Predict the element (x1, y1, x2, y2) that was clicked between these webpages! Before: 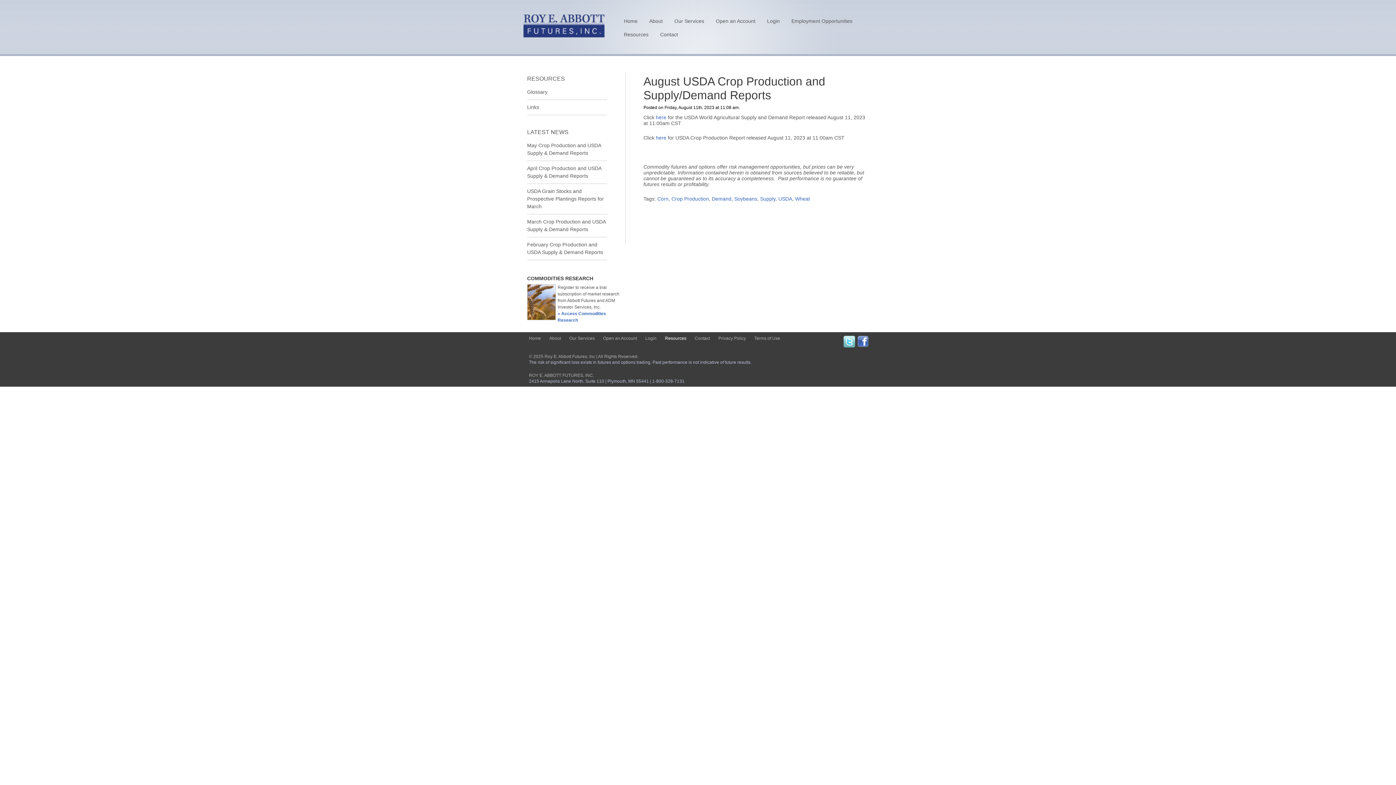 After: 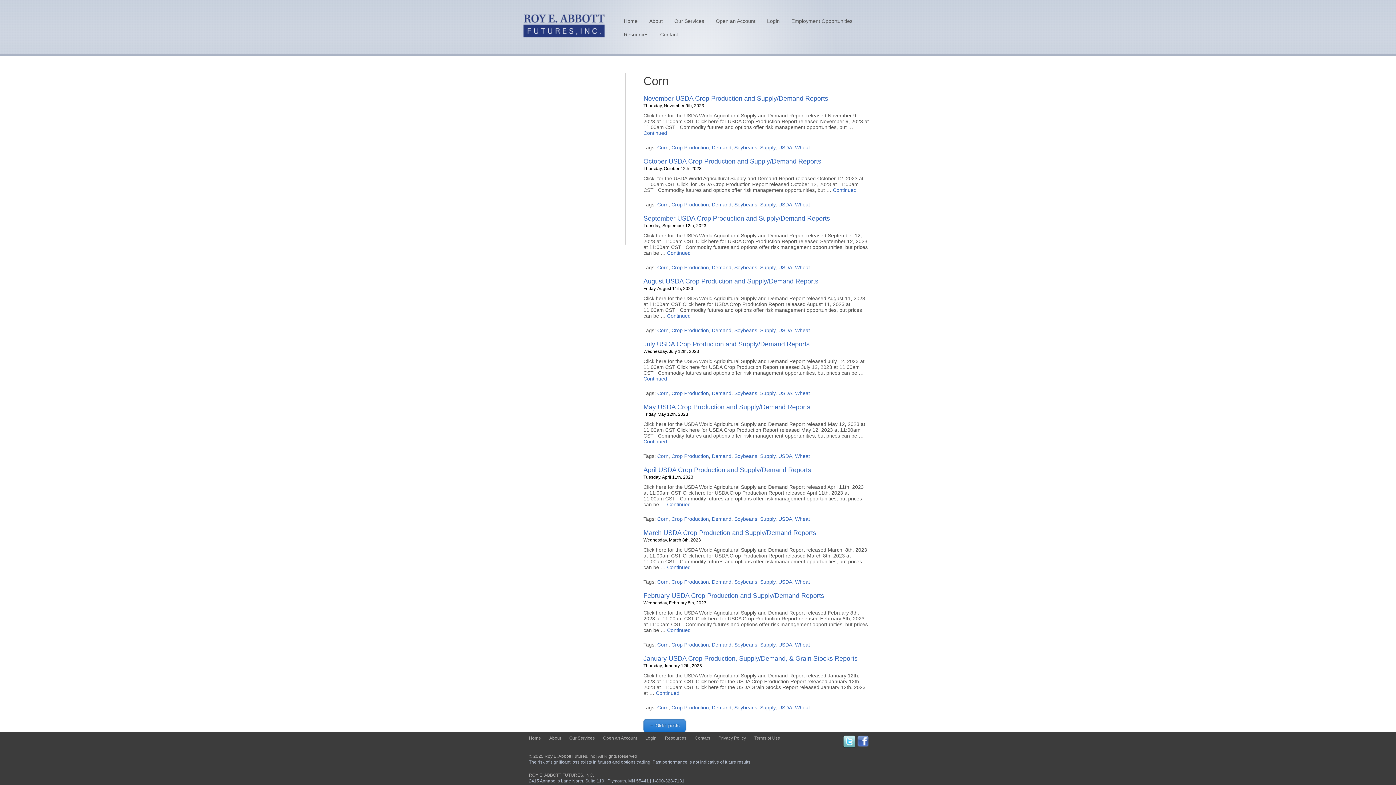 Action: bbox: (657, 196, 668, 201) label: Corn